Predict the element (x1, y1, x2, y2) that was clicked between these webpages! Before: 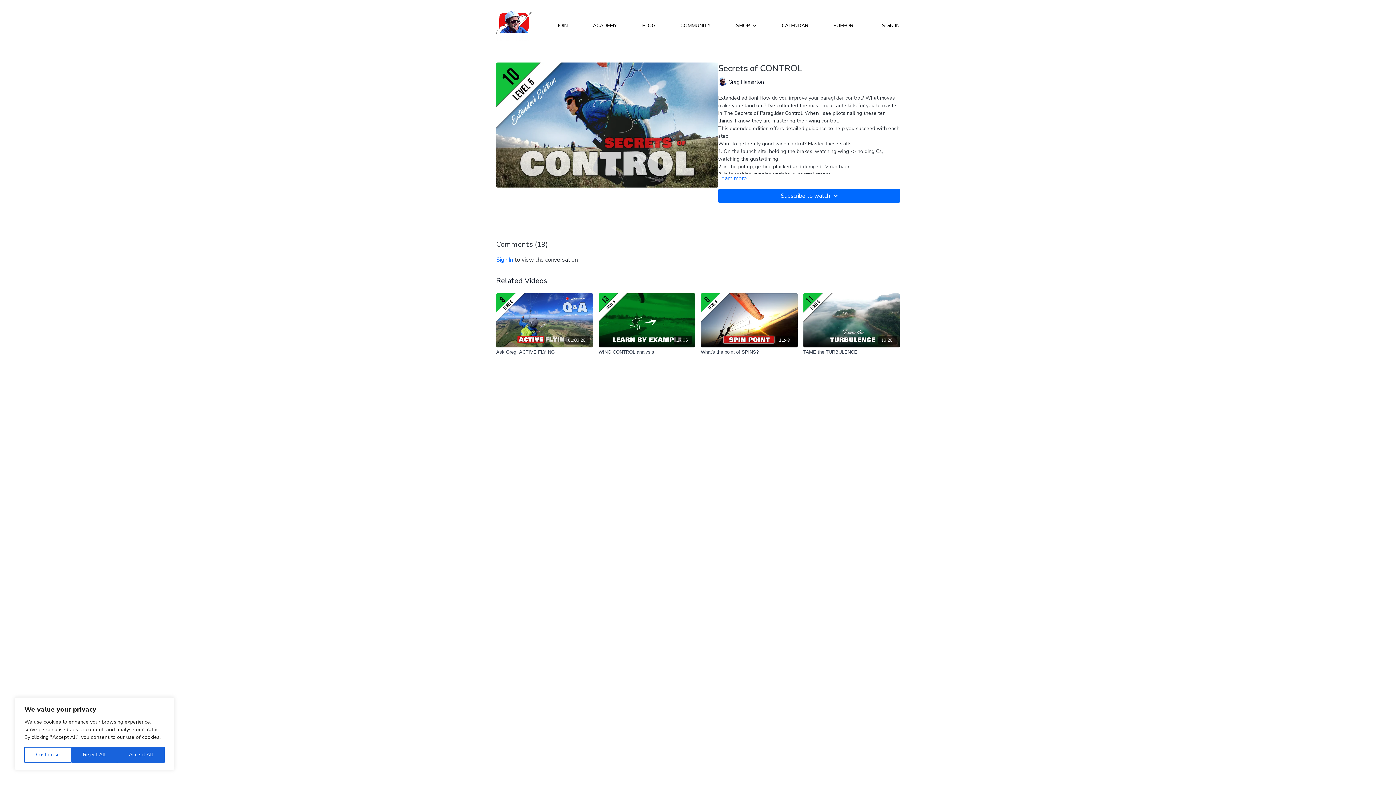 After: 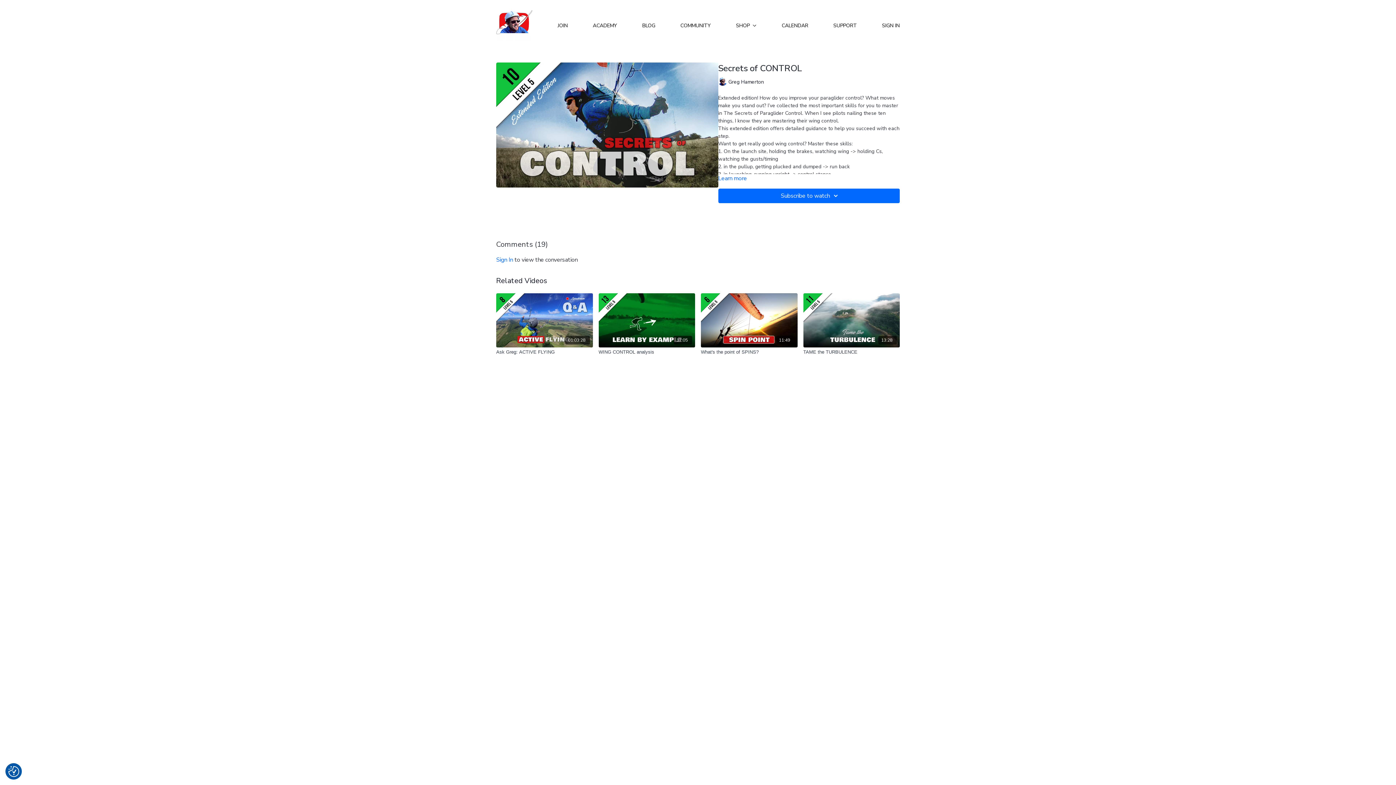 Action: bbox: (71, 747, 117, 763) label: Reject All